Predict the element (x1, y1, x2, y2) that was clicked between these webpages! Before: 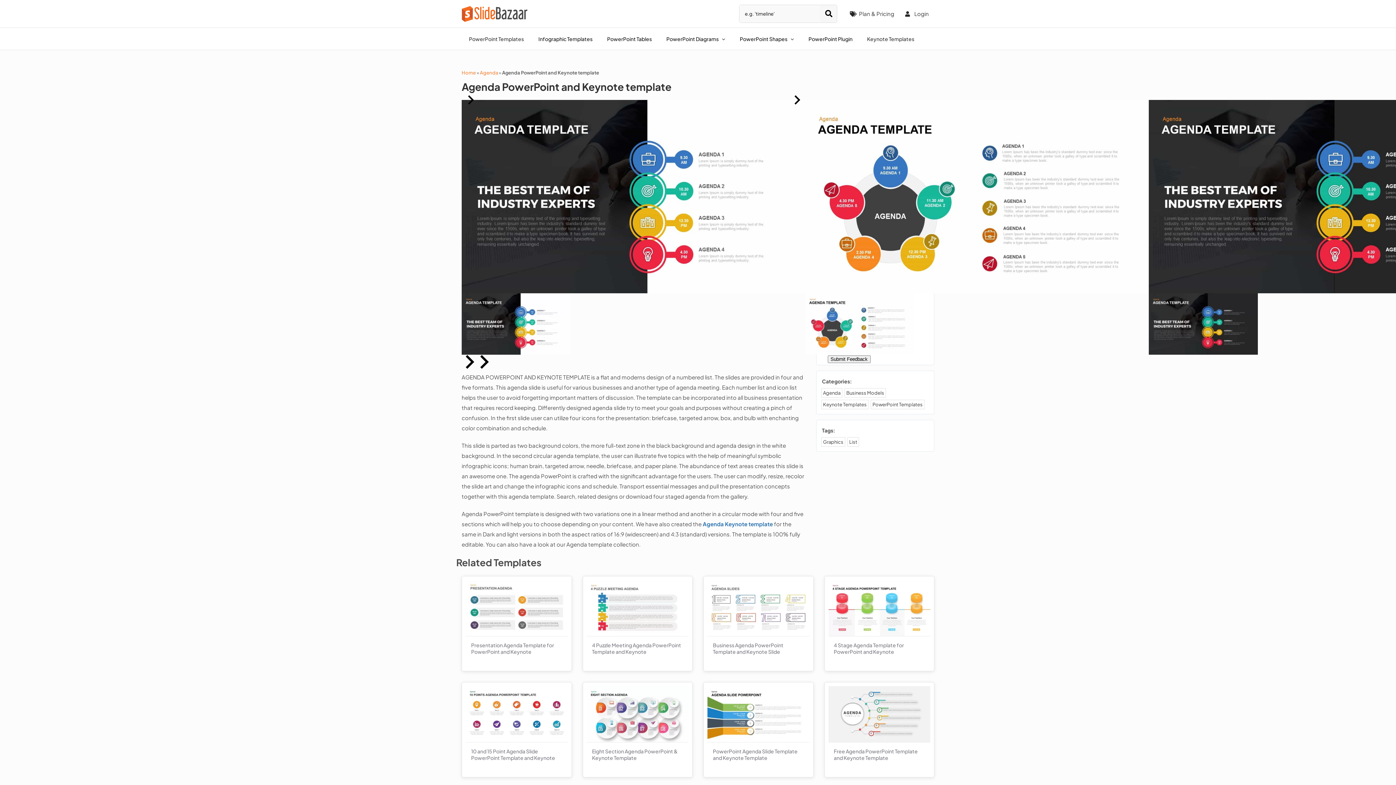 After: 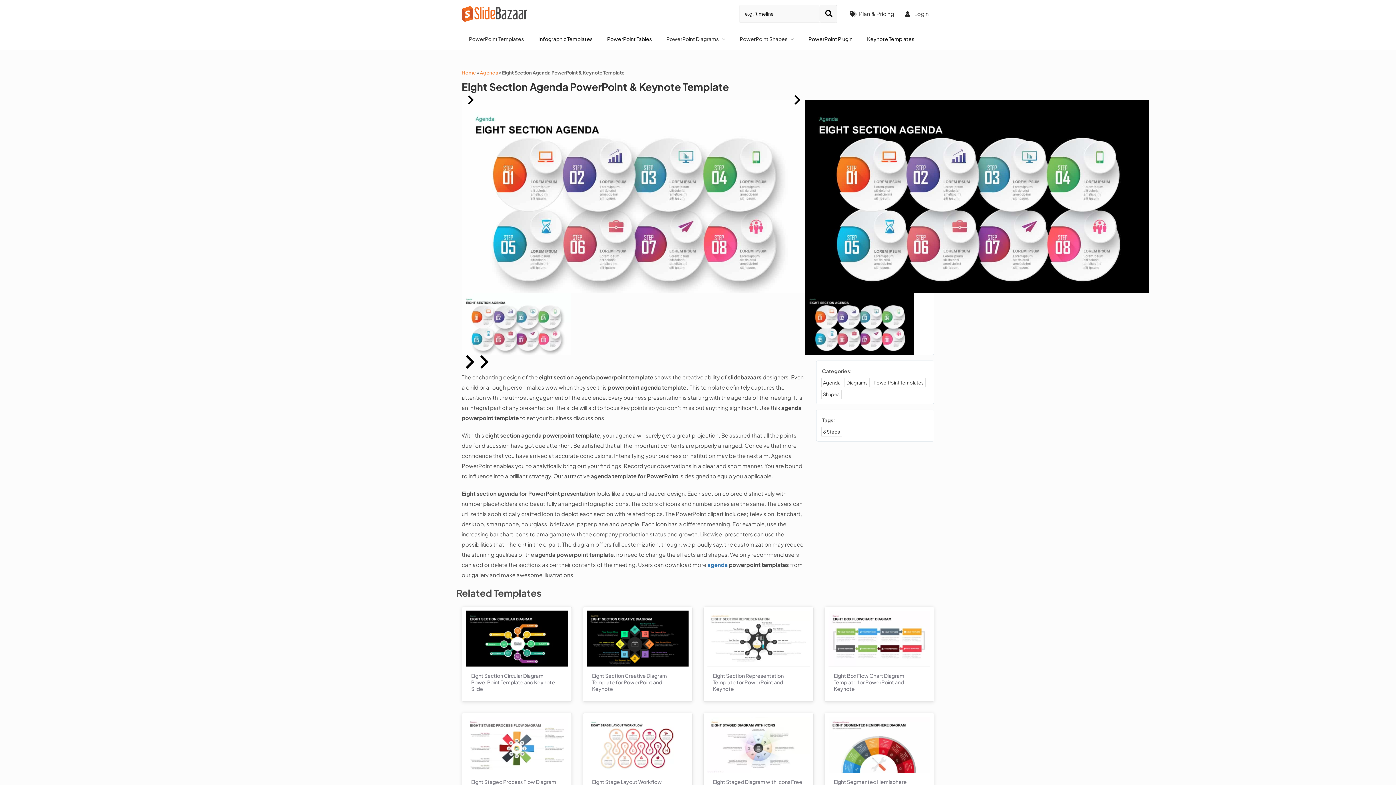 Action: bbox: (586, 686, 688, 742)